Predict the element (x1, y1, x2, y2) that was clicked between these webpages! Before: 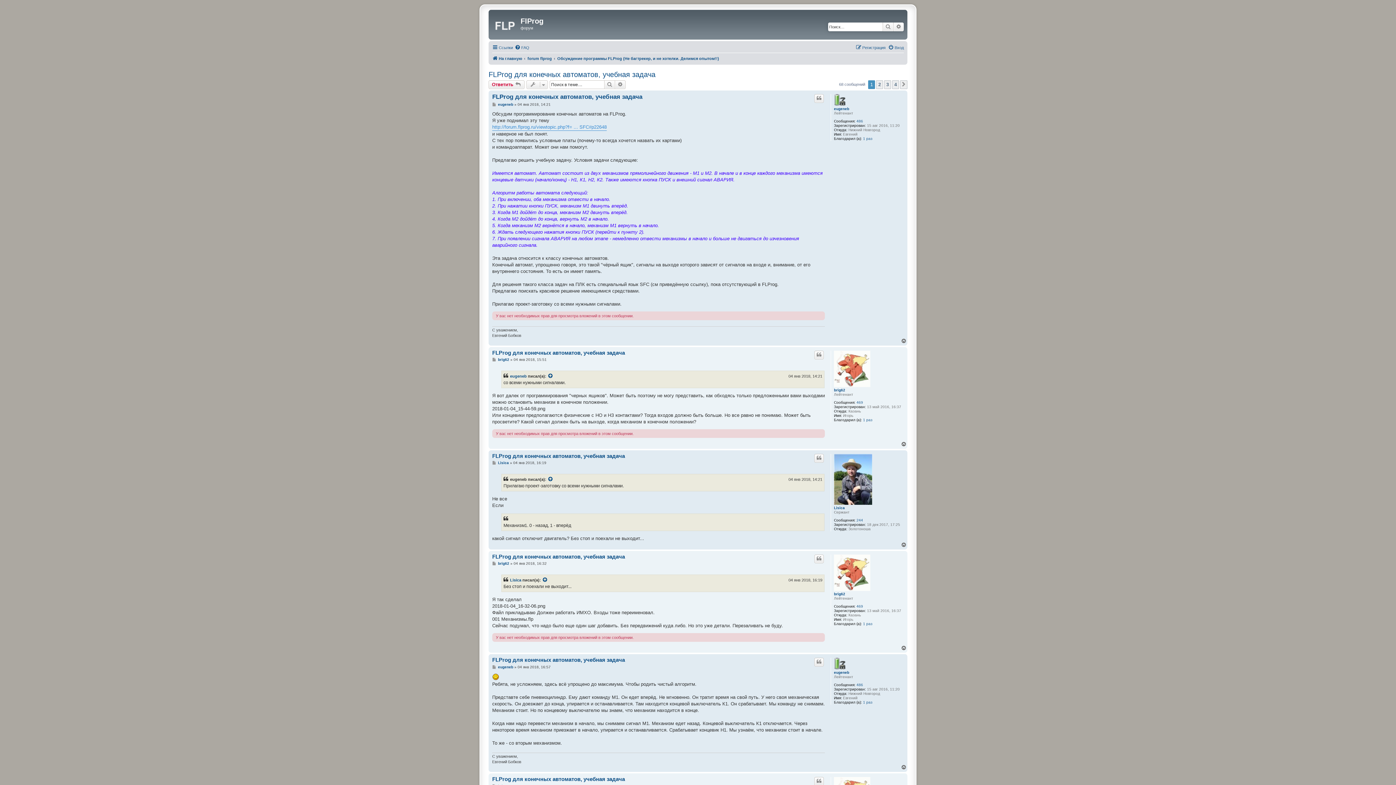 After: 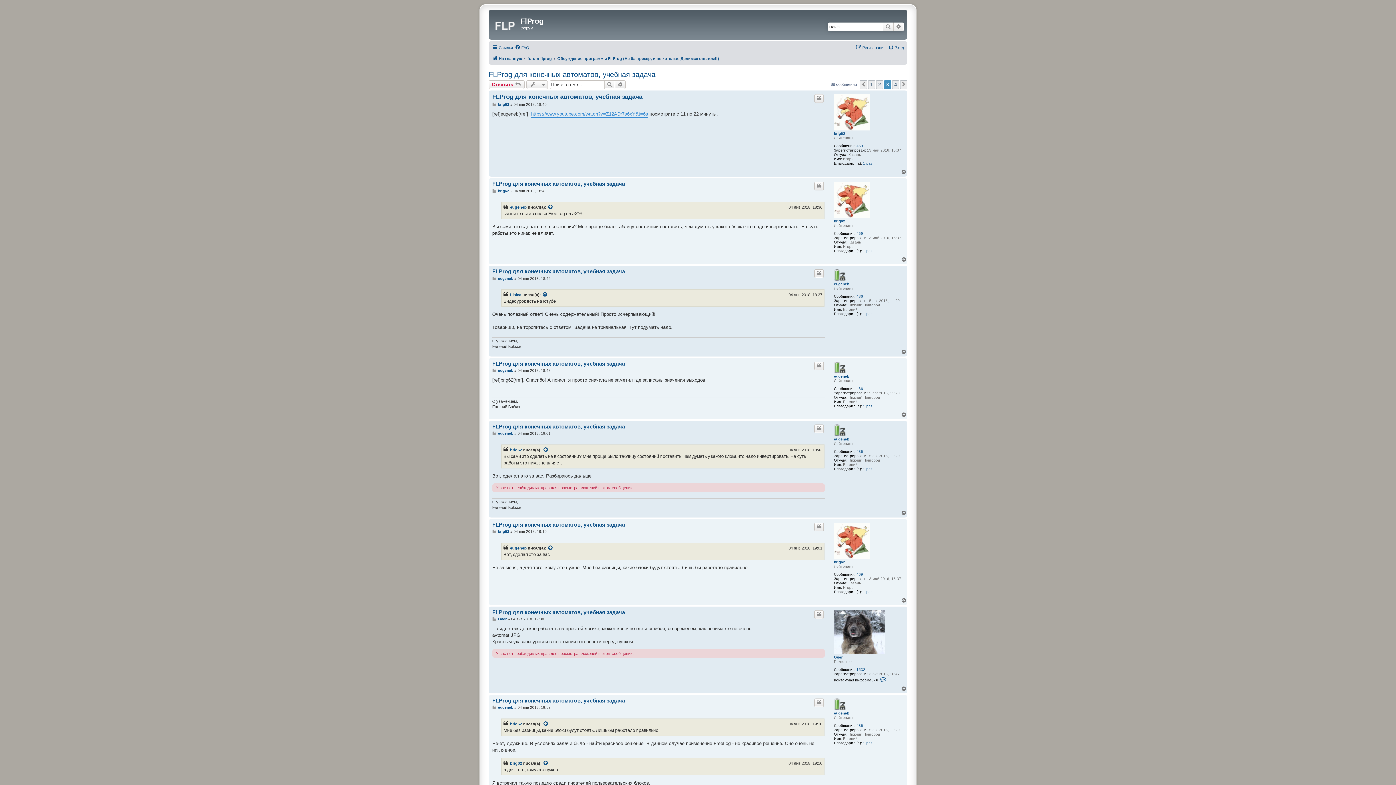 Action: label: 3 bbox: (884, 80, 891, 89)